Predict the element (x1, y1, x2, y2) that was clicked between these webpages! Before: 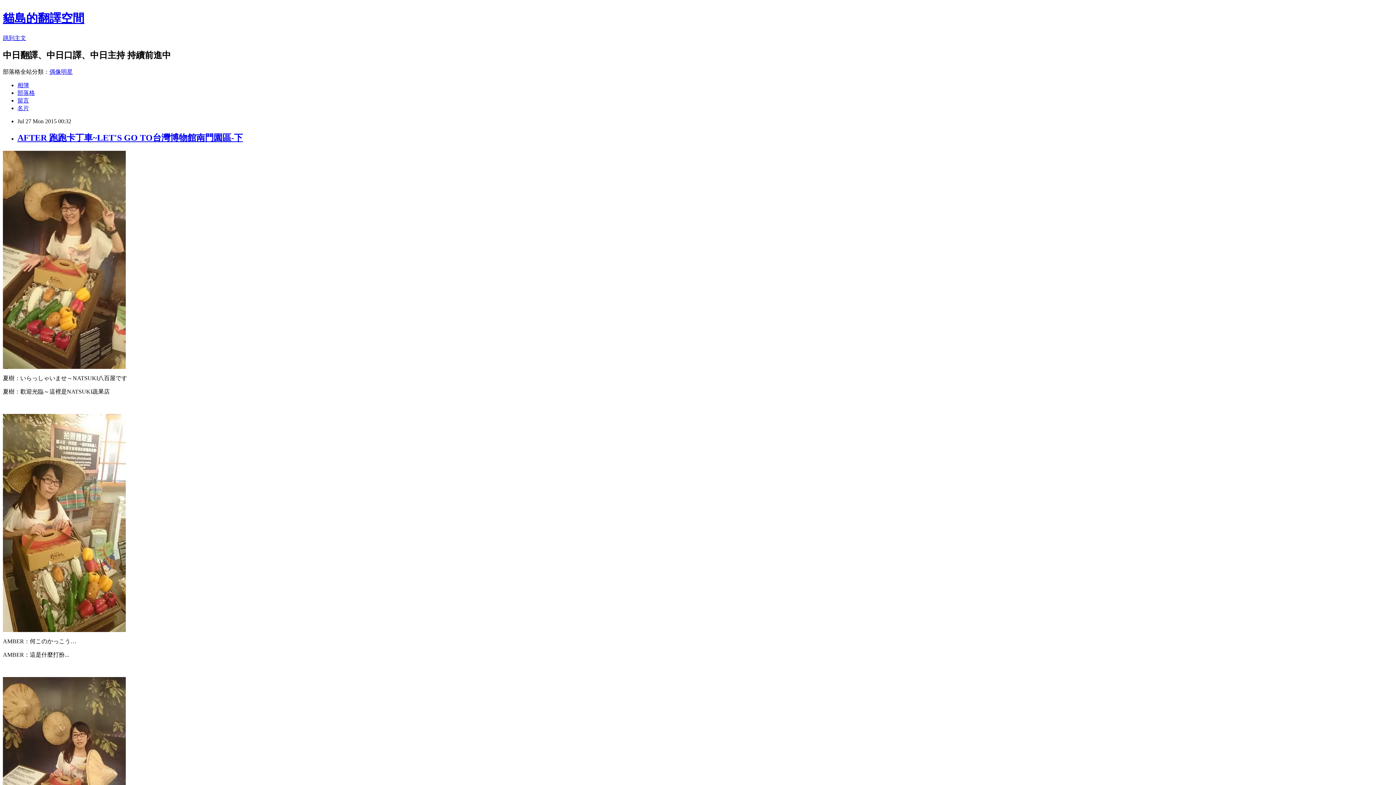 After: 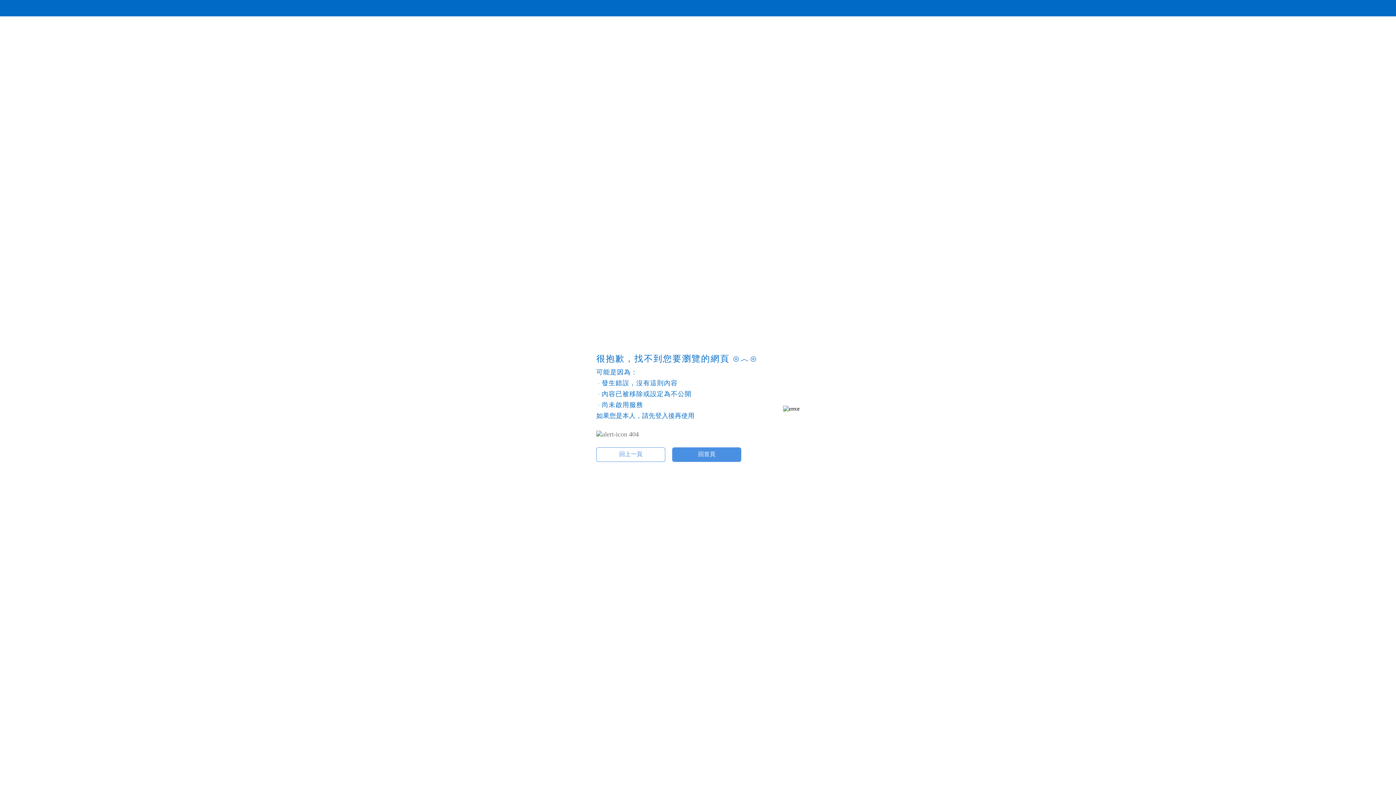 Action: bbox: (17, 82, 29, 88) label: 相簿